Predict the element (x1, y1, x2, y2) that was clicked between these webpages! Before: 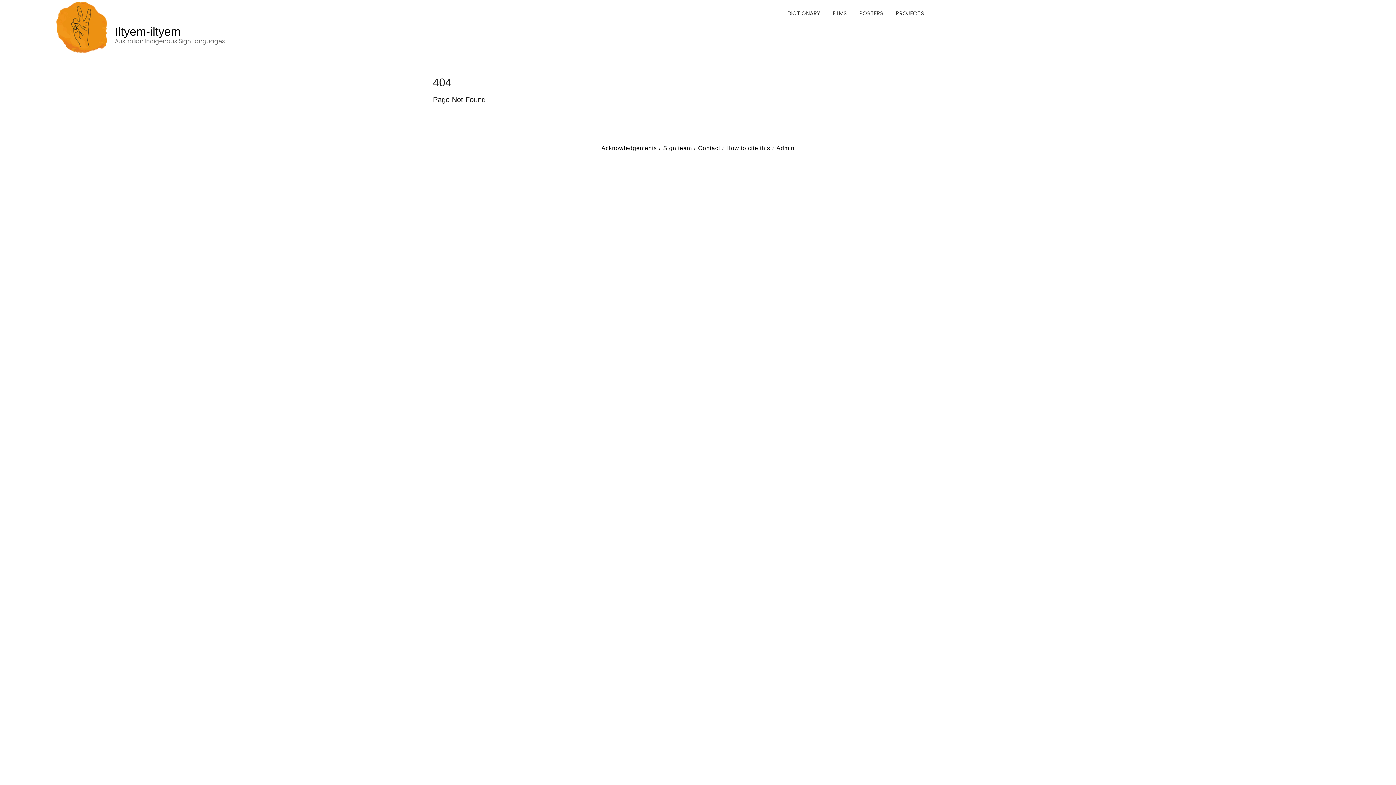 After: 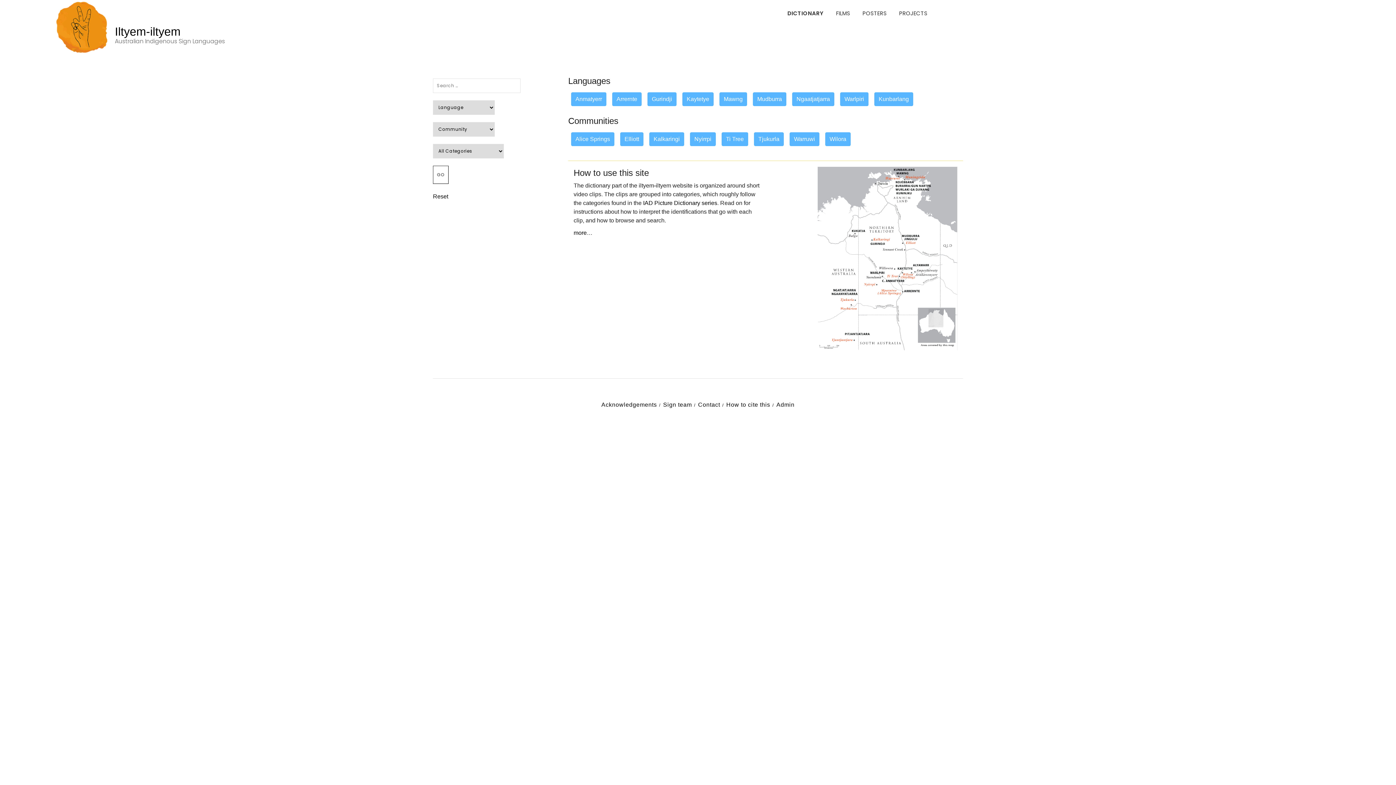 Action: bbox: (787, 0, 820, 26) label: DICTIONARY